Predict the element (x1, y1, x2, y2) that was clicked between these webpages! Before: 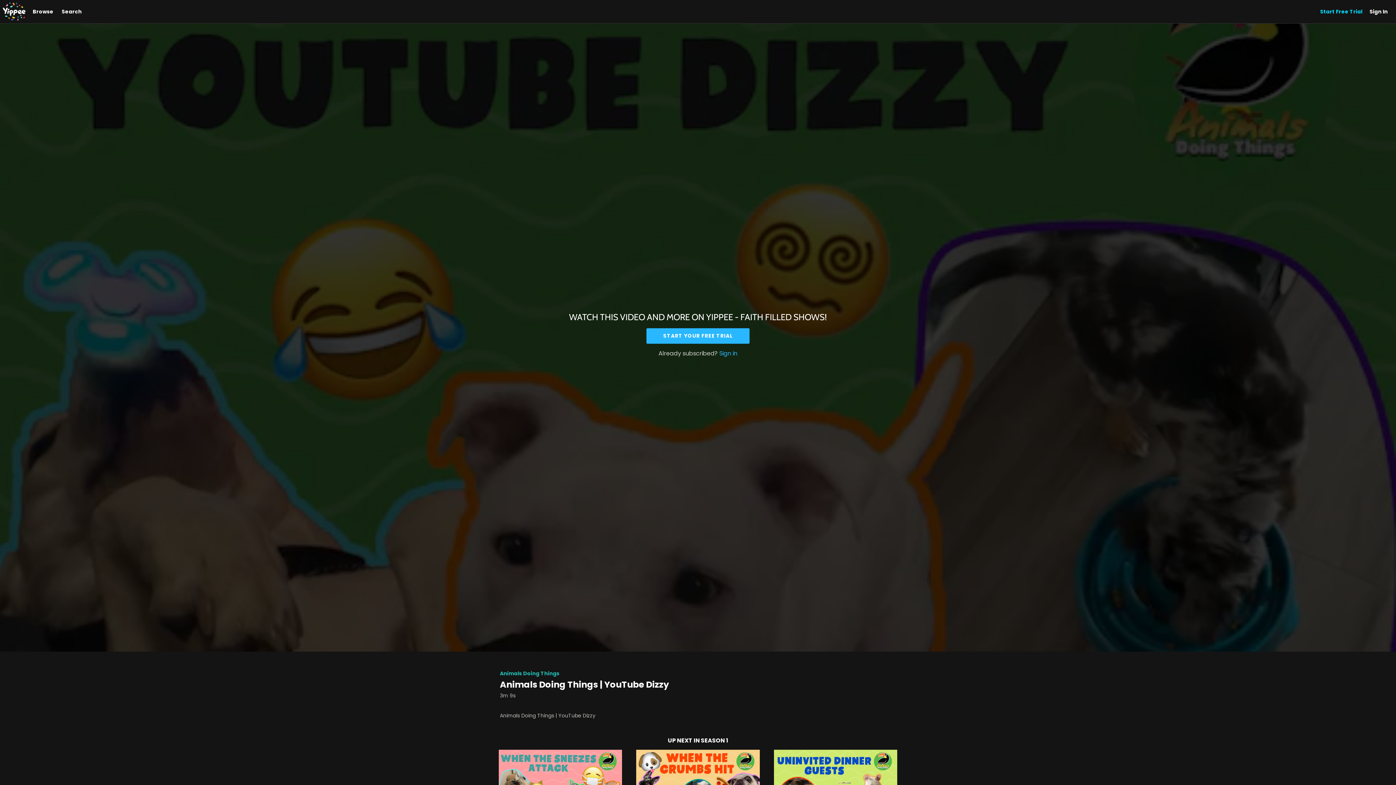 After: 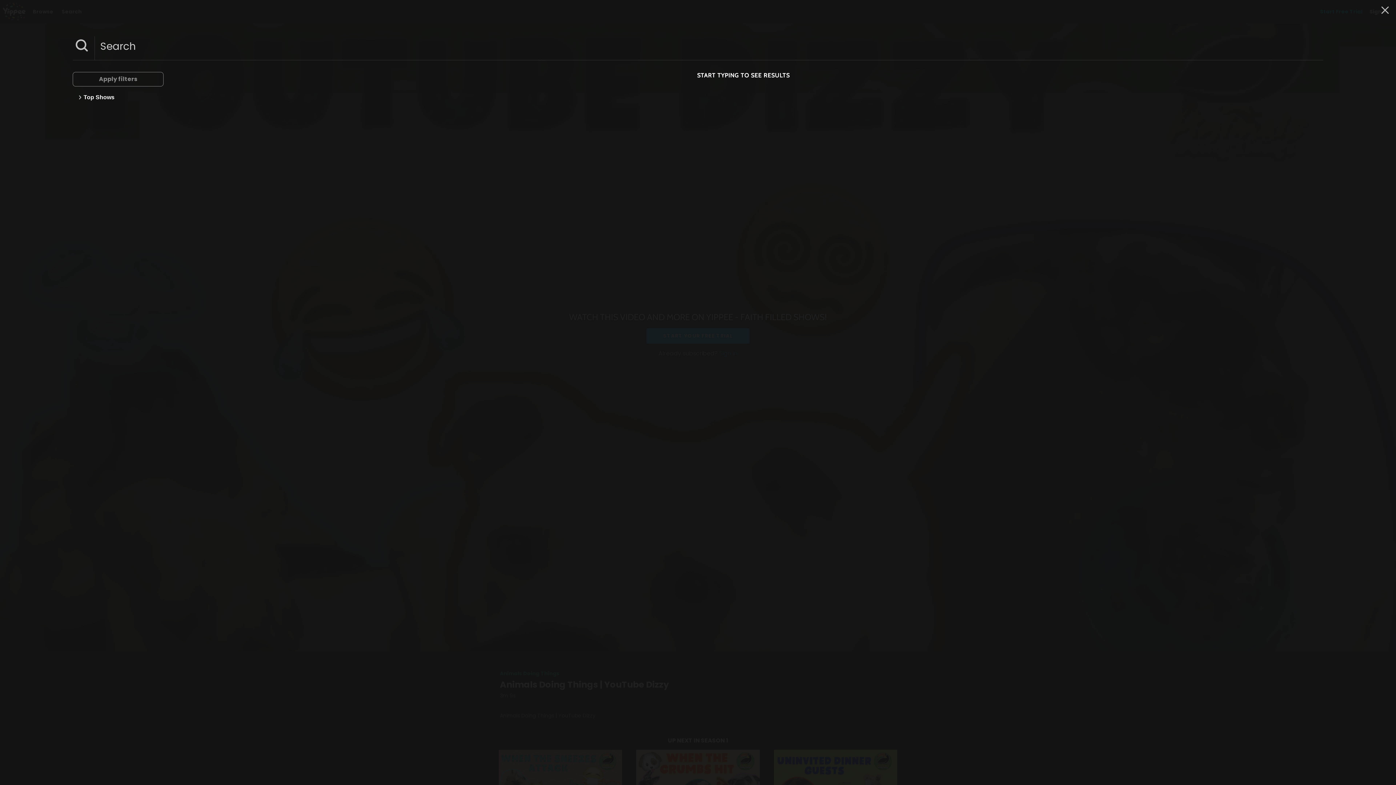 Action: label: Search bbox: (58, 8, 85, 15)